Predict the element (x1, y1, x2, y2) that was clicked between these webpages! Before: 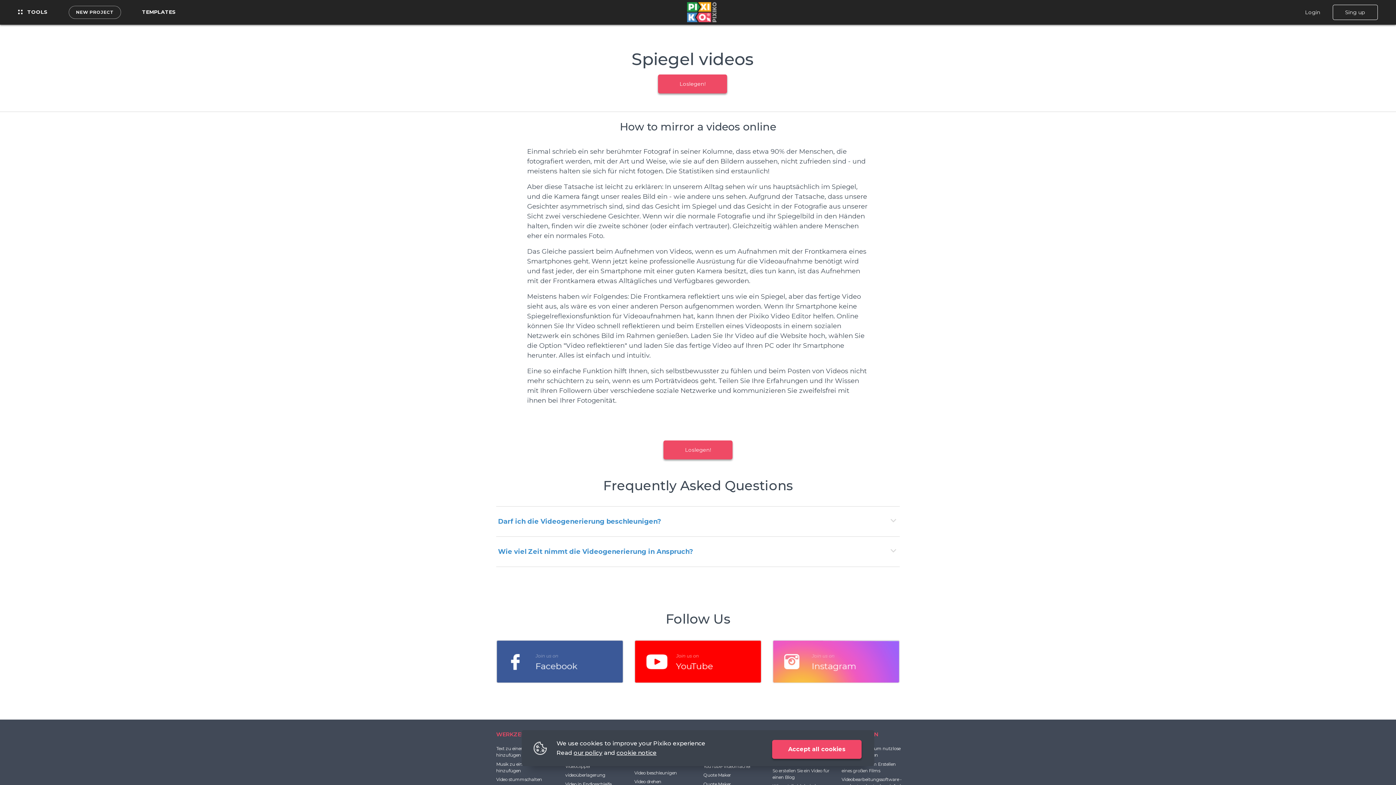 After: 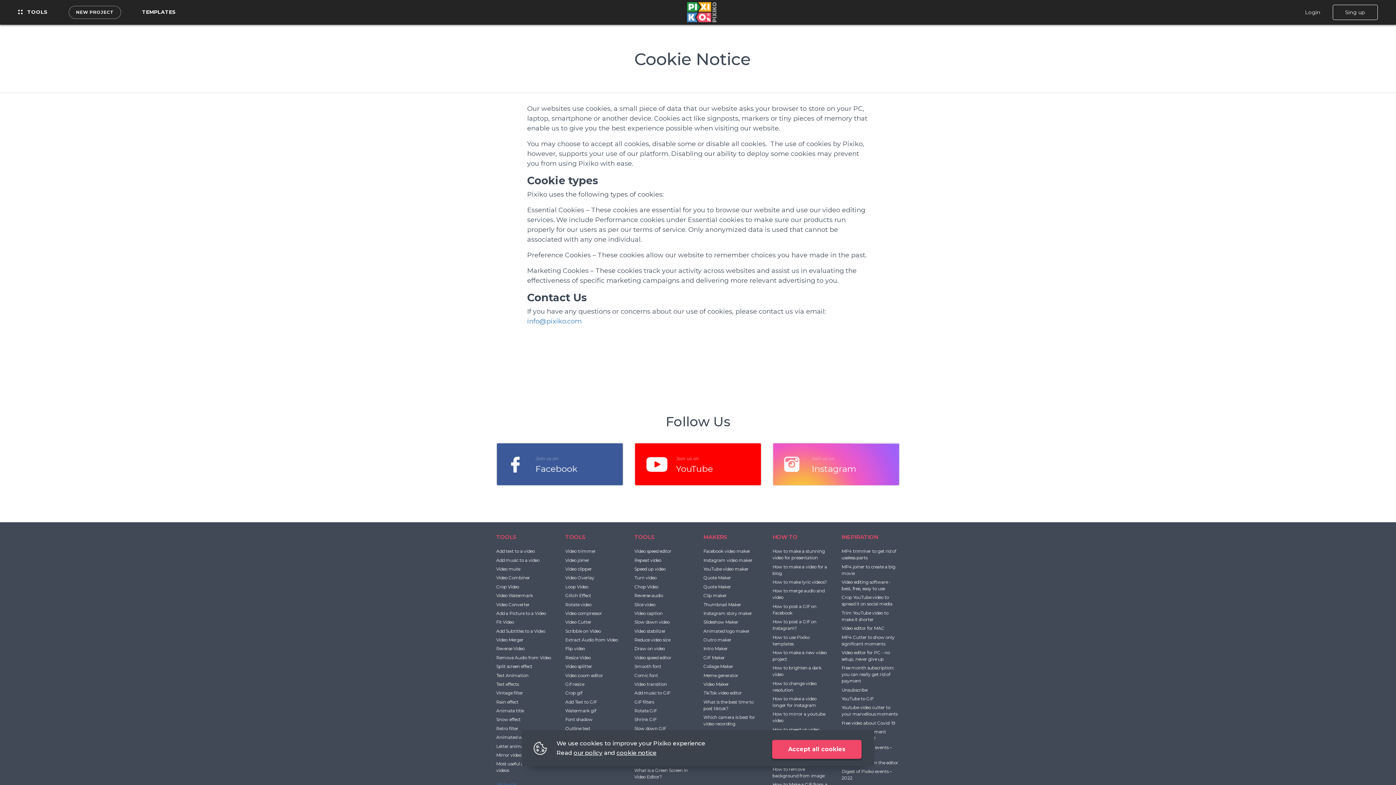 Action: bbox: (616, 749, 656, 756) label: cookie notice